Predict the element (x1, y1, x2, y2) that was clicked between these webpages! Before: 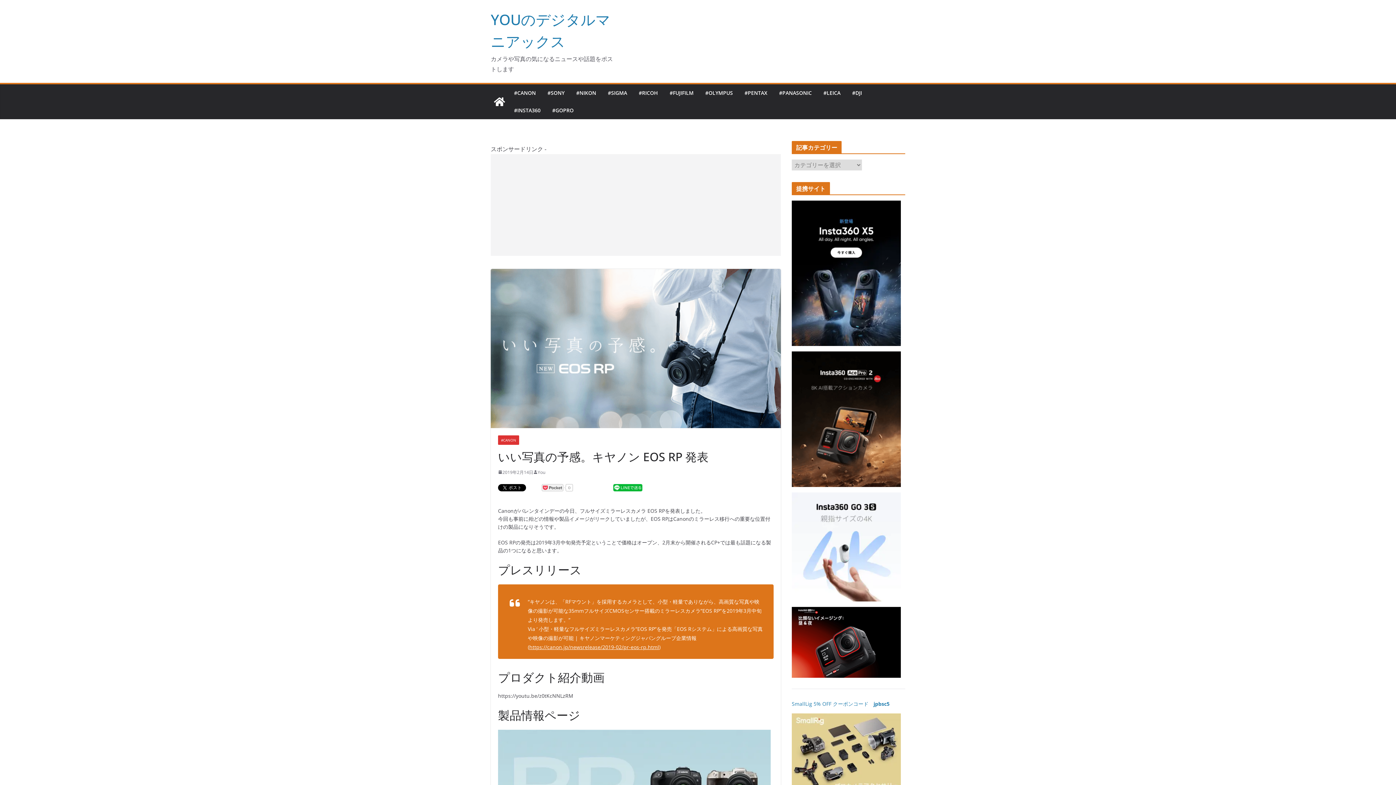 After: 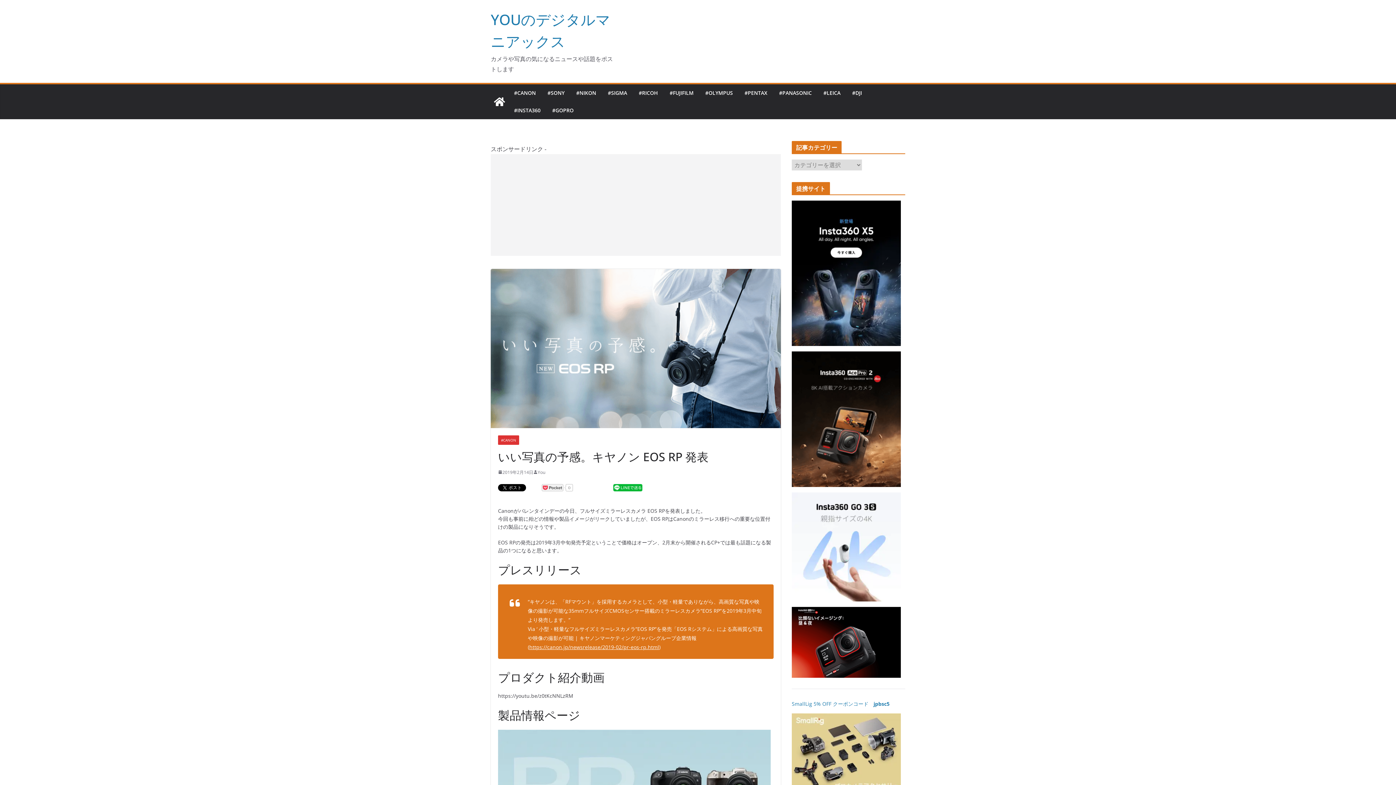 Action: bbox: (792, 201, 901, 208)